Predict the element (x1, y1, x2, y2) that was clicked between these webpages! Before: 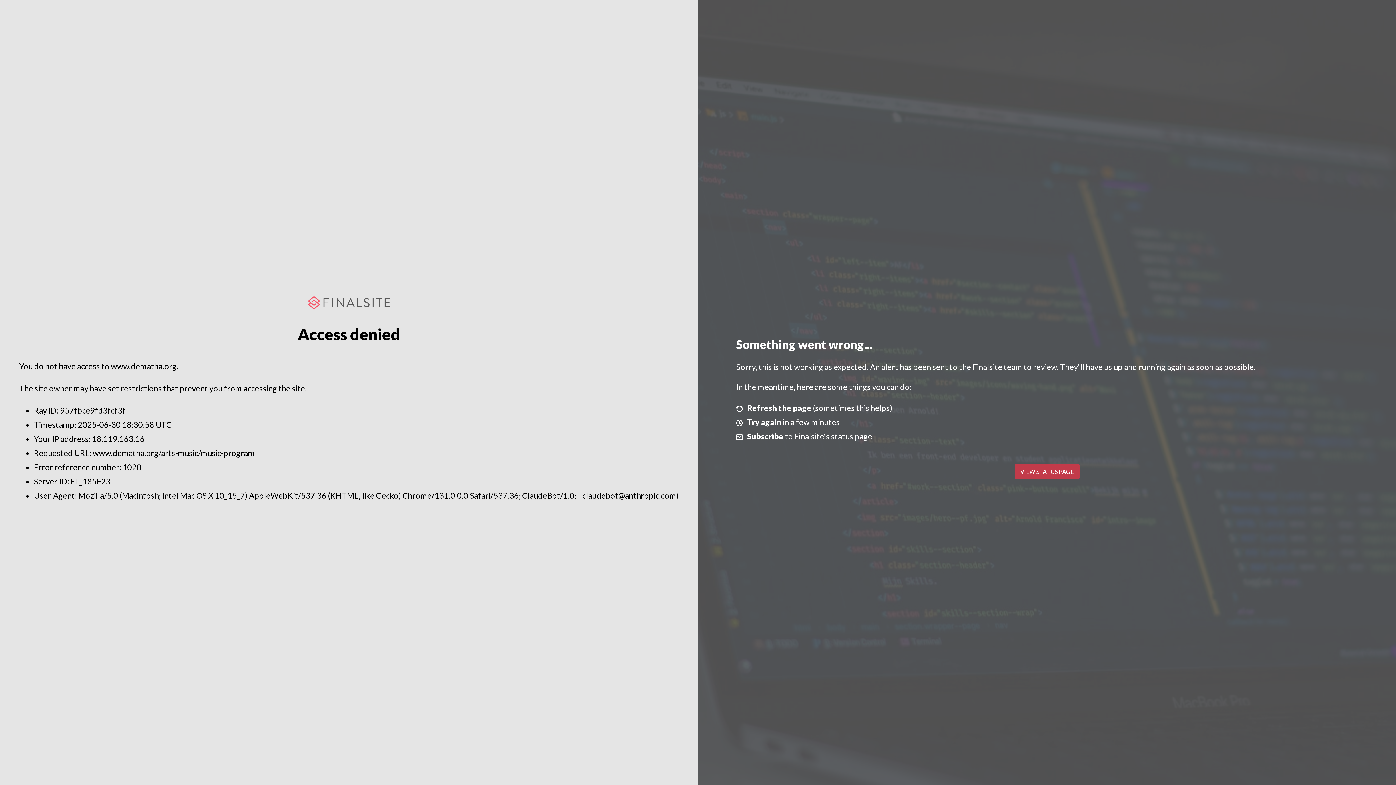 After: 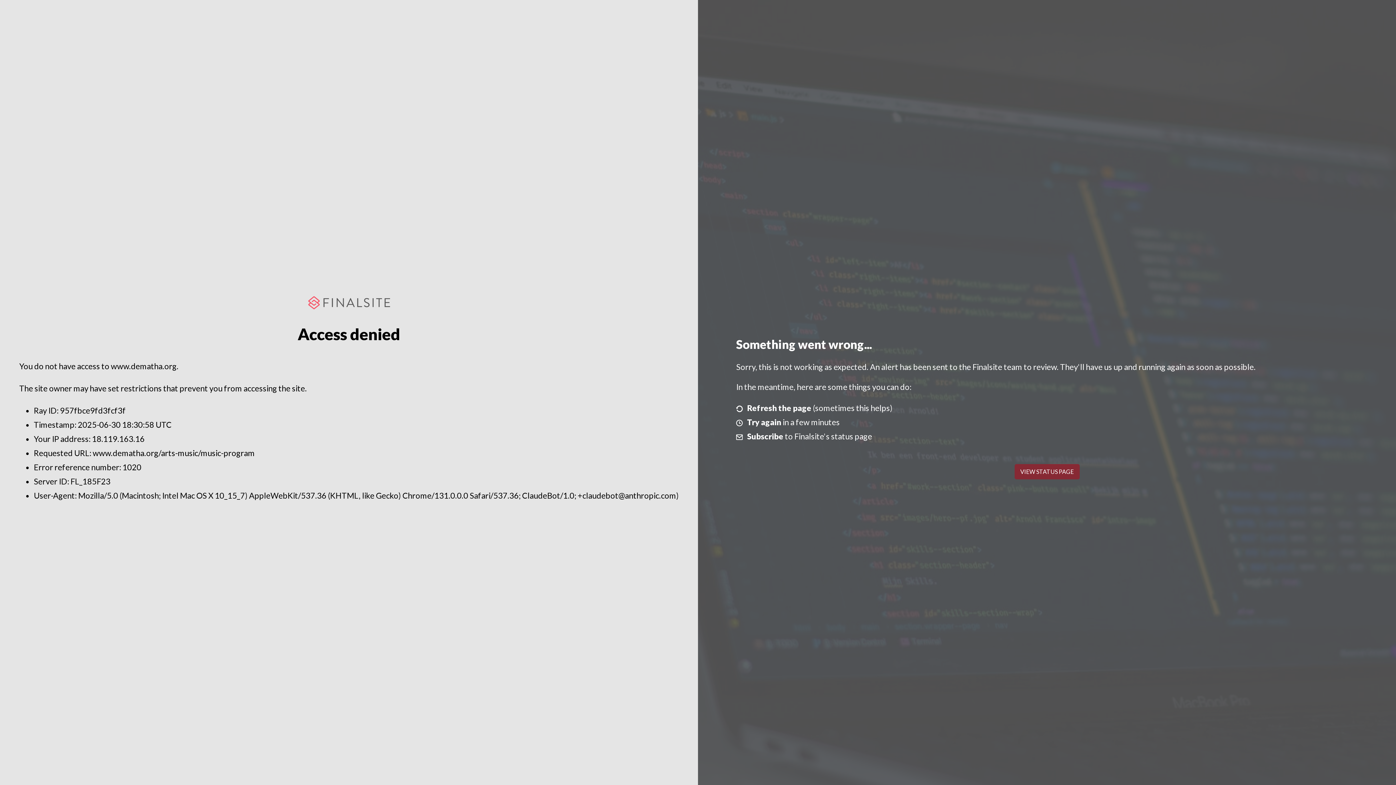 Action: bbox: (1014, 464, 1079, 479) label: VIEW STATUS PAGE